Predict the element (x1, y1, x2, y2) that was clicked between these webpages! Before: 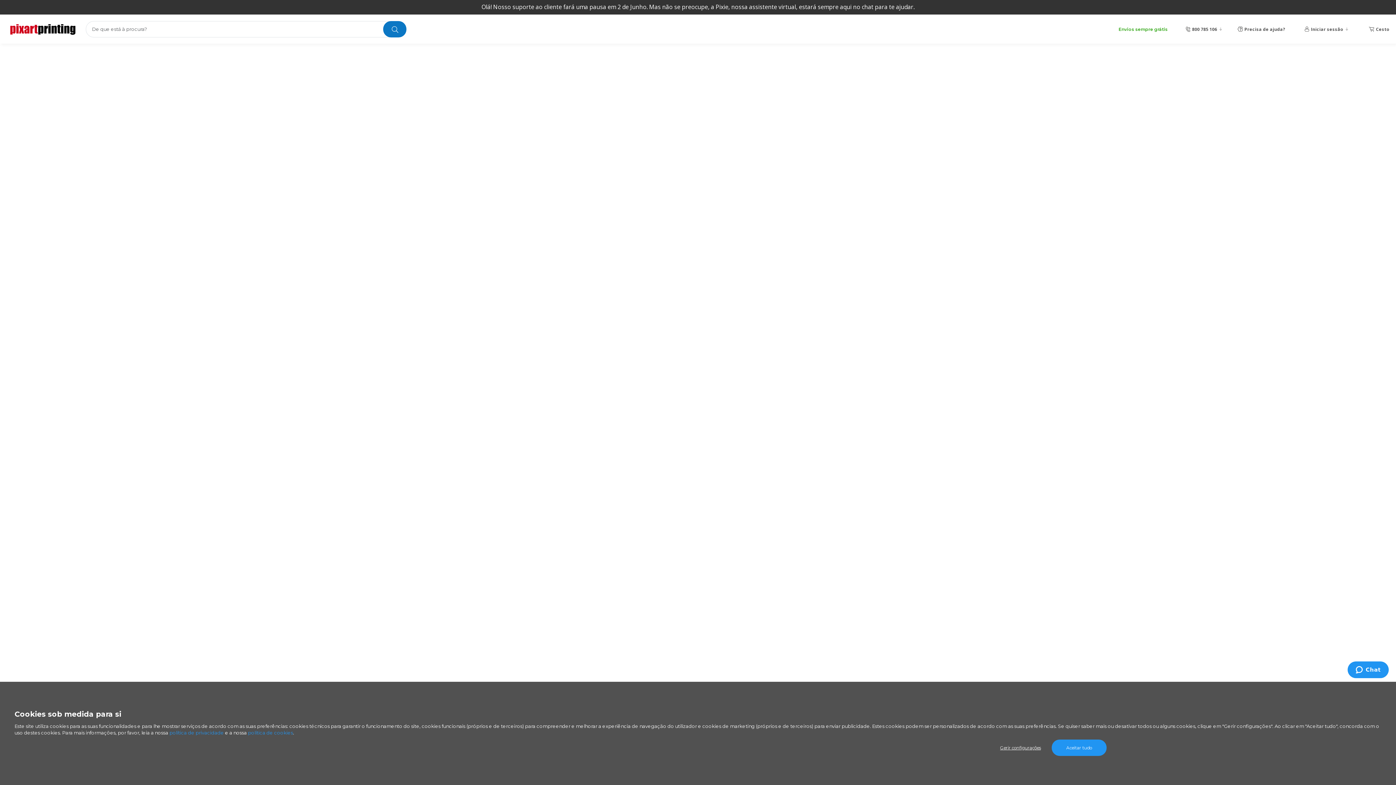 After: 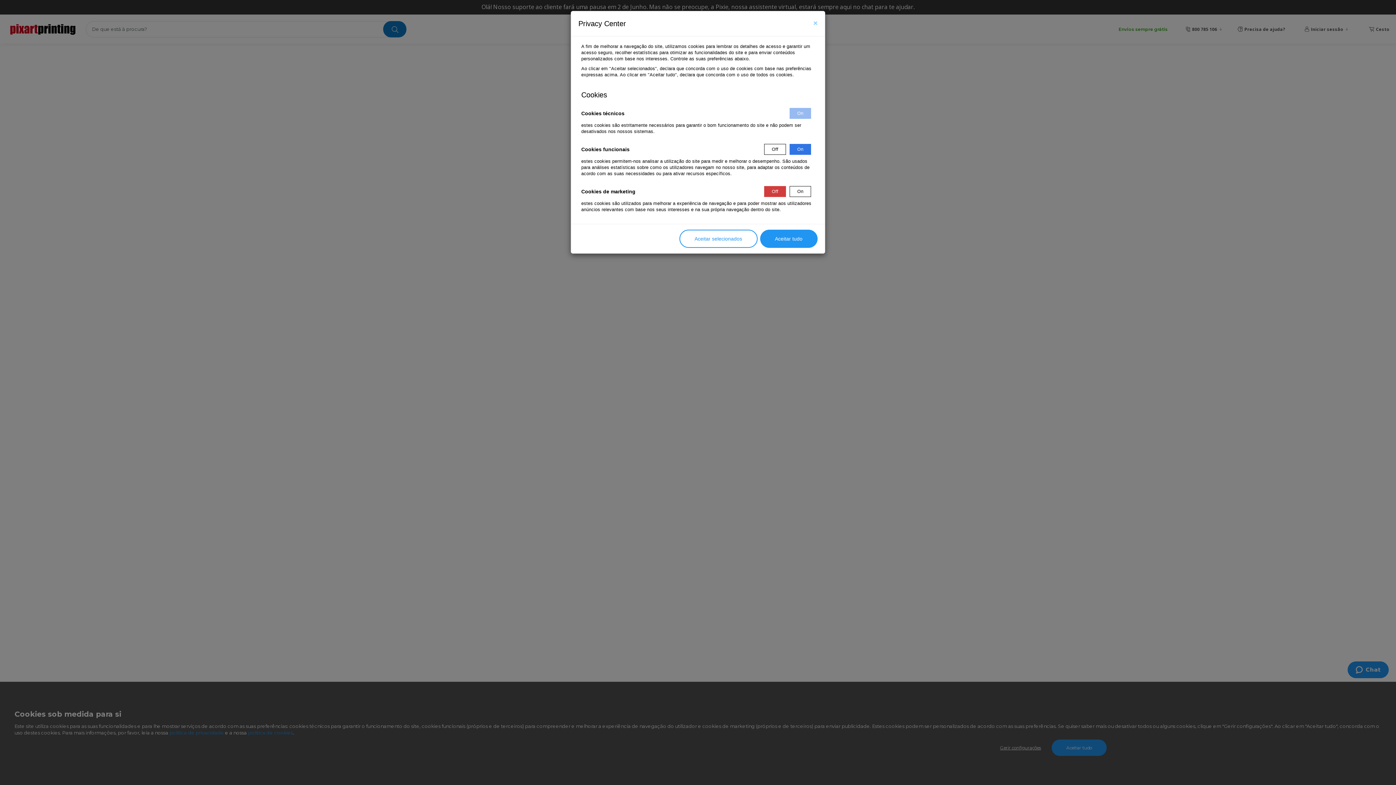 Action: label: Gerir configurações bbox: (996, 740, 1044, 756)